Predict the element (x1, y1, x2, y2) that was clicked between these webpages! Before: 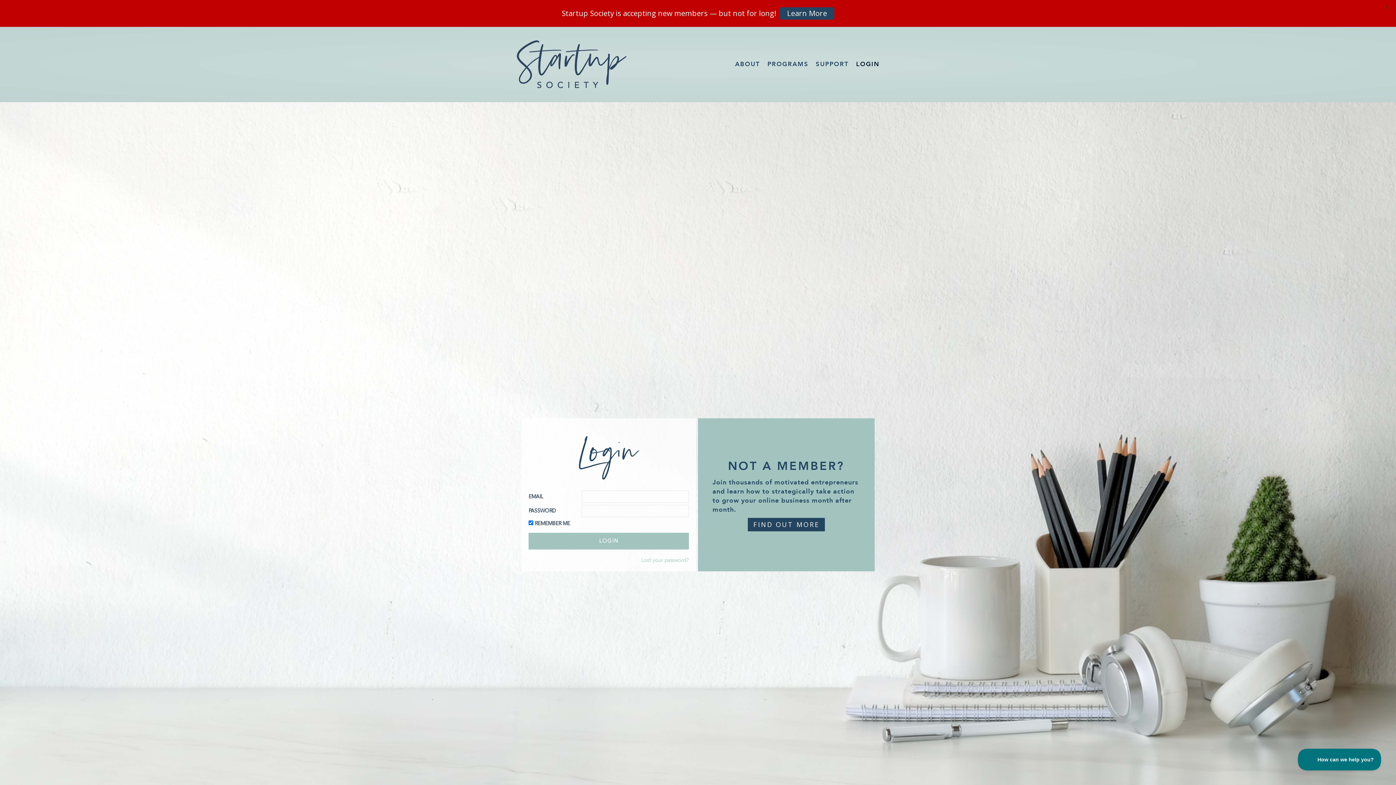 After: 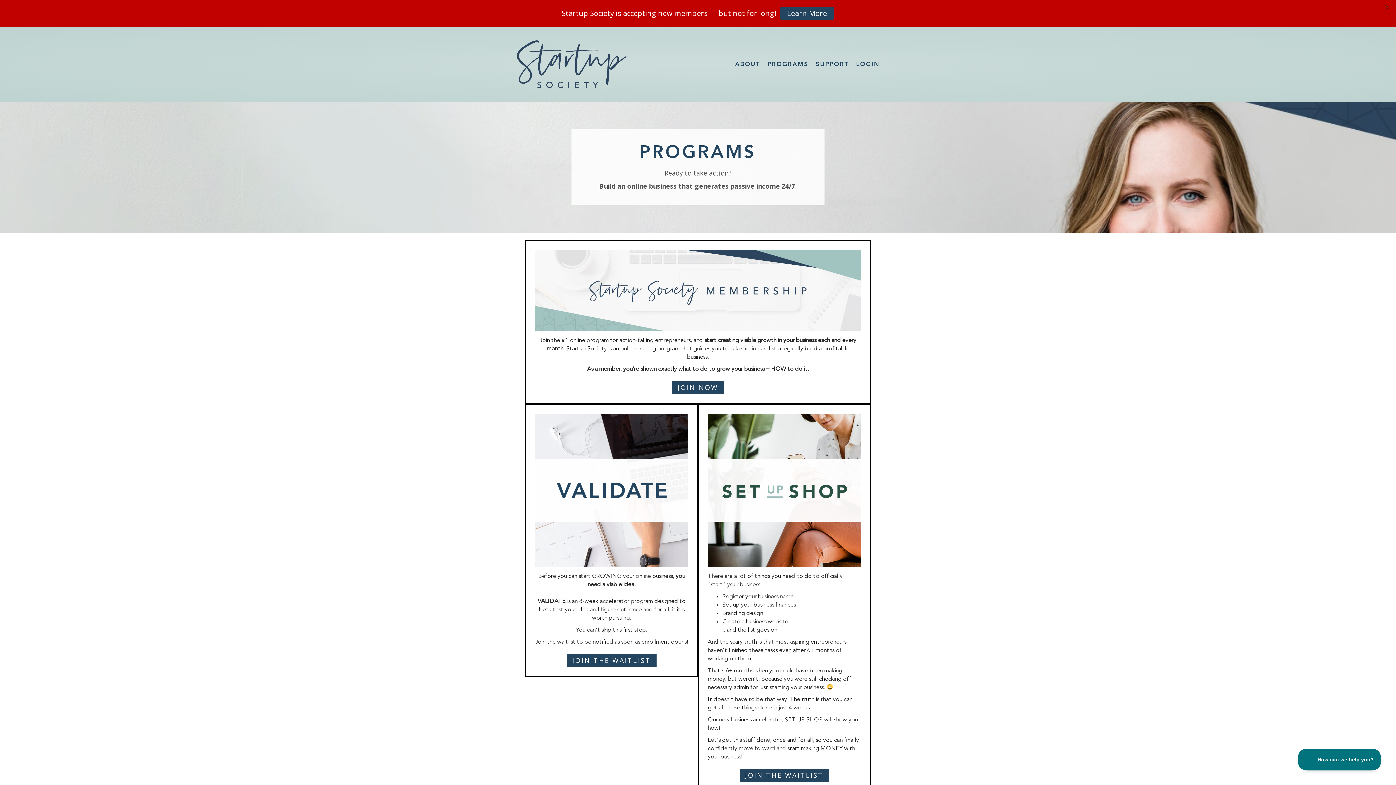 Action: bbox: (764, 55, 812, 73) label: PROGRAMS